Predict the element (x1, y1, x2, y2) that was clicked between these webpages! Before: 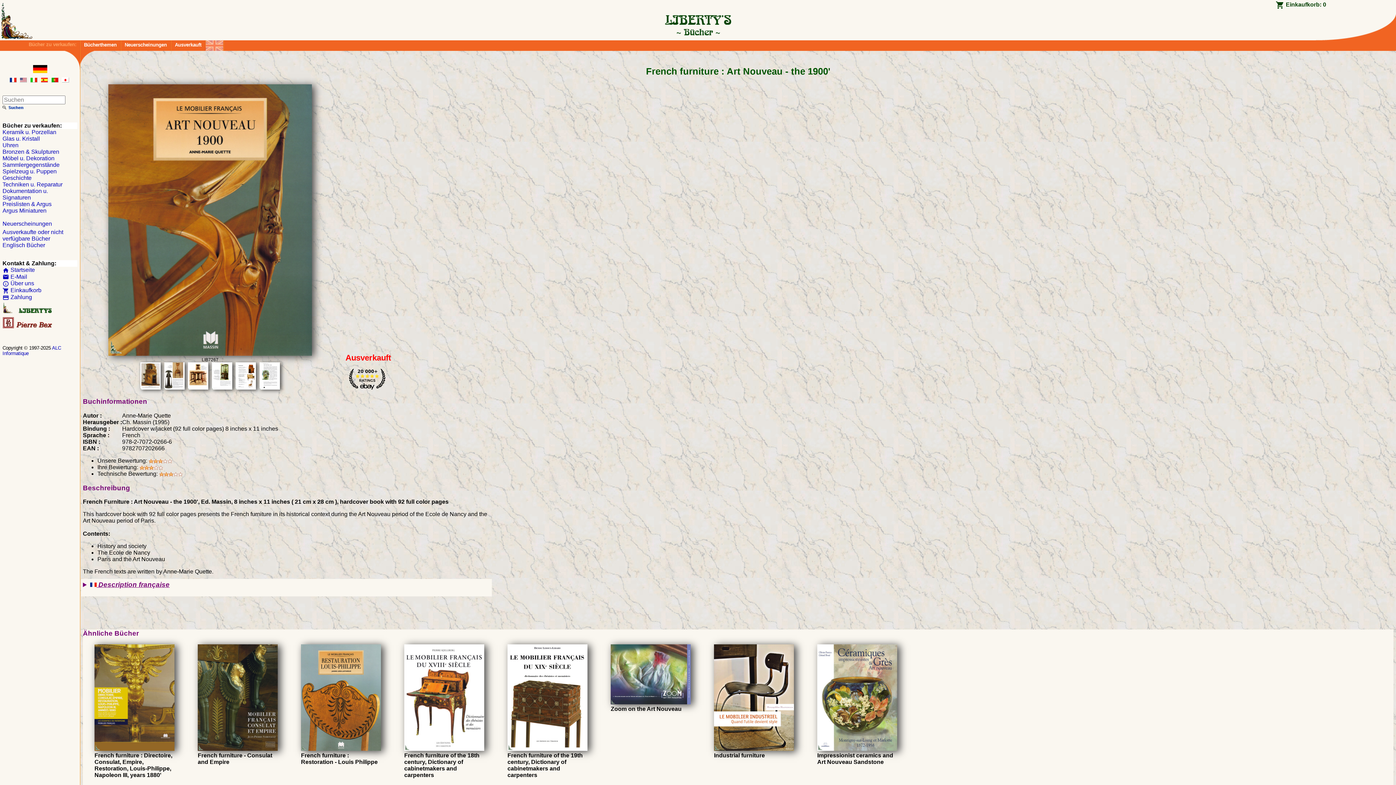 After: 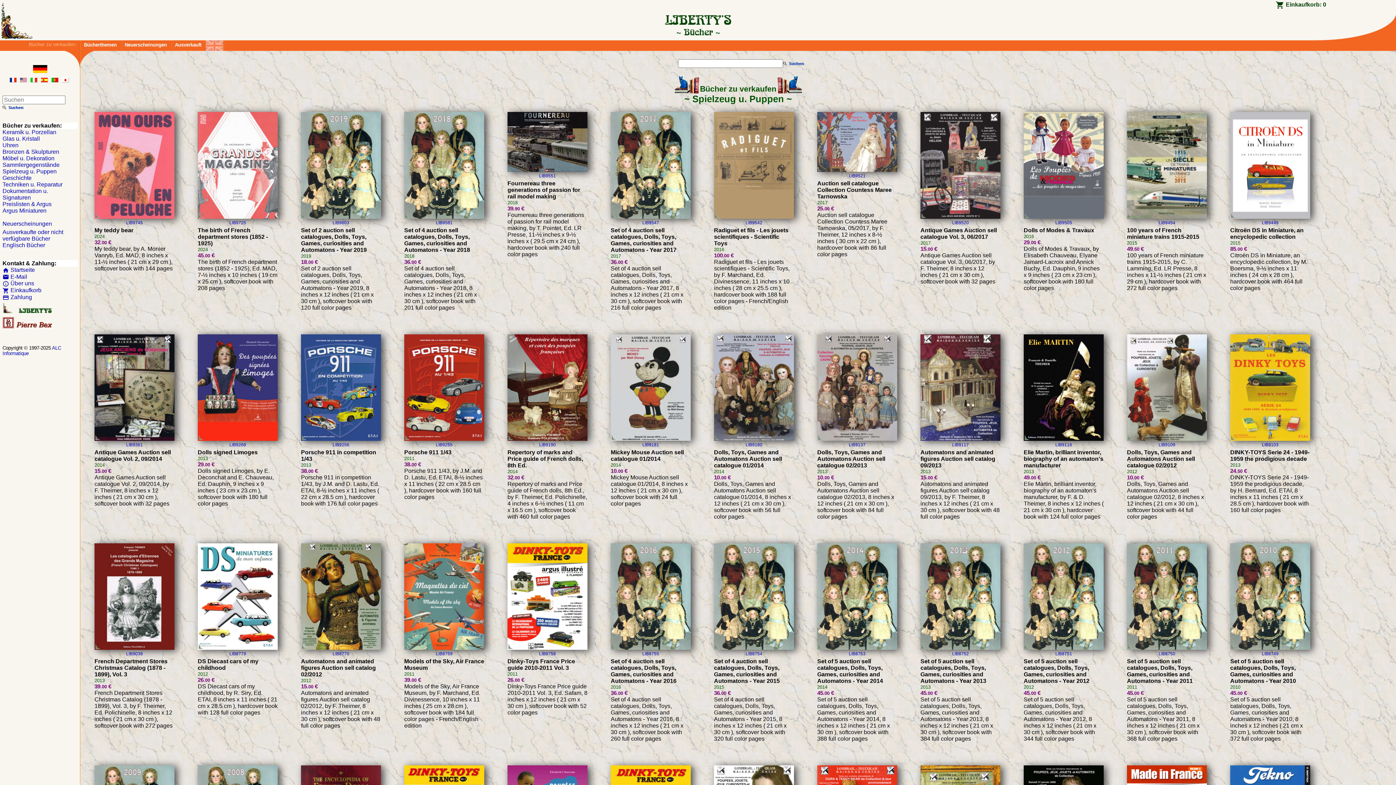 Action: bbox: (2, 168, 56, 174) label: Spielzeug u. Puppen